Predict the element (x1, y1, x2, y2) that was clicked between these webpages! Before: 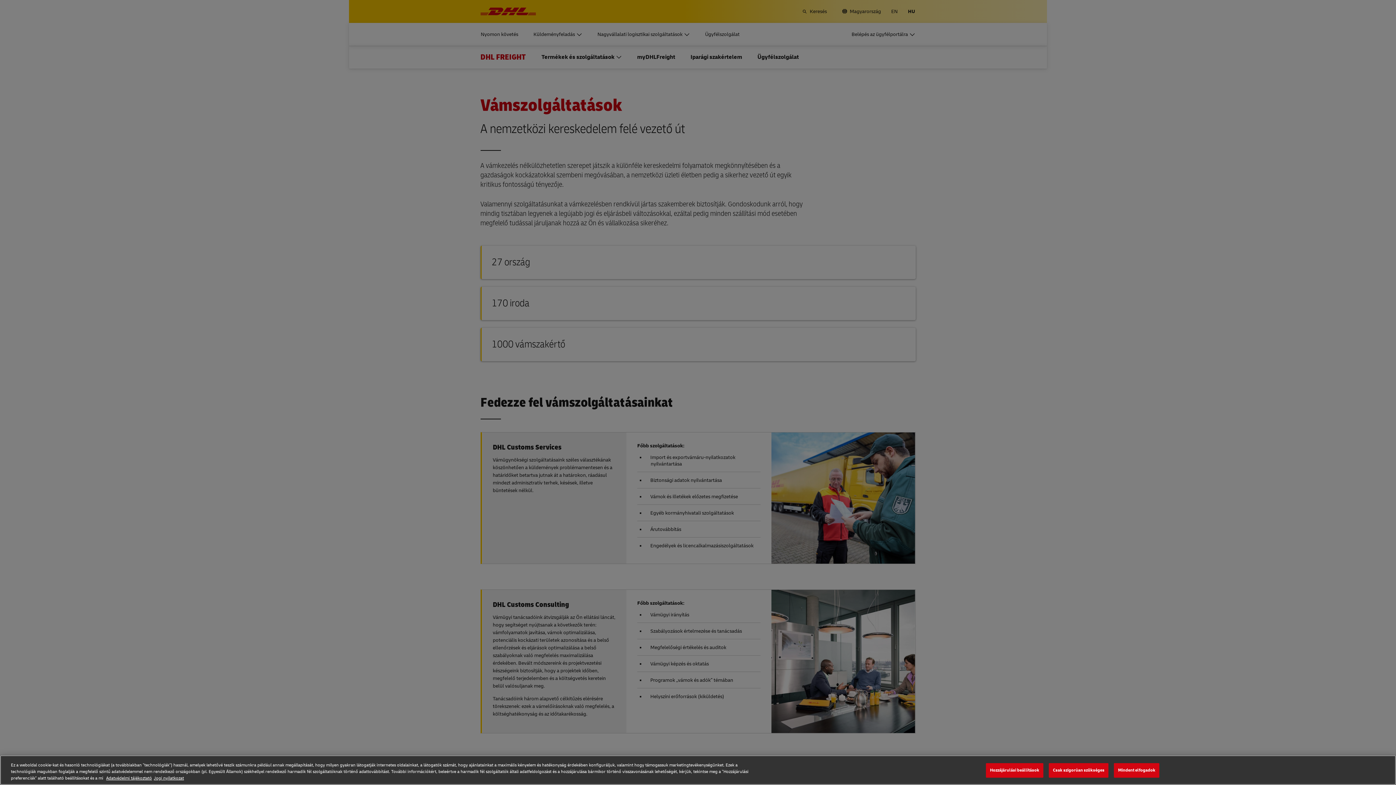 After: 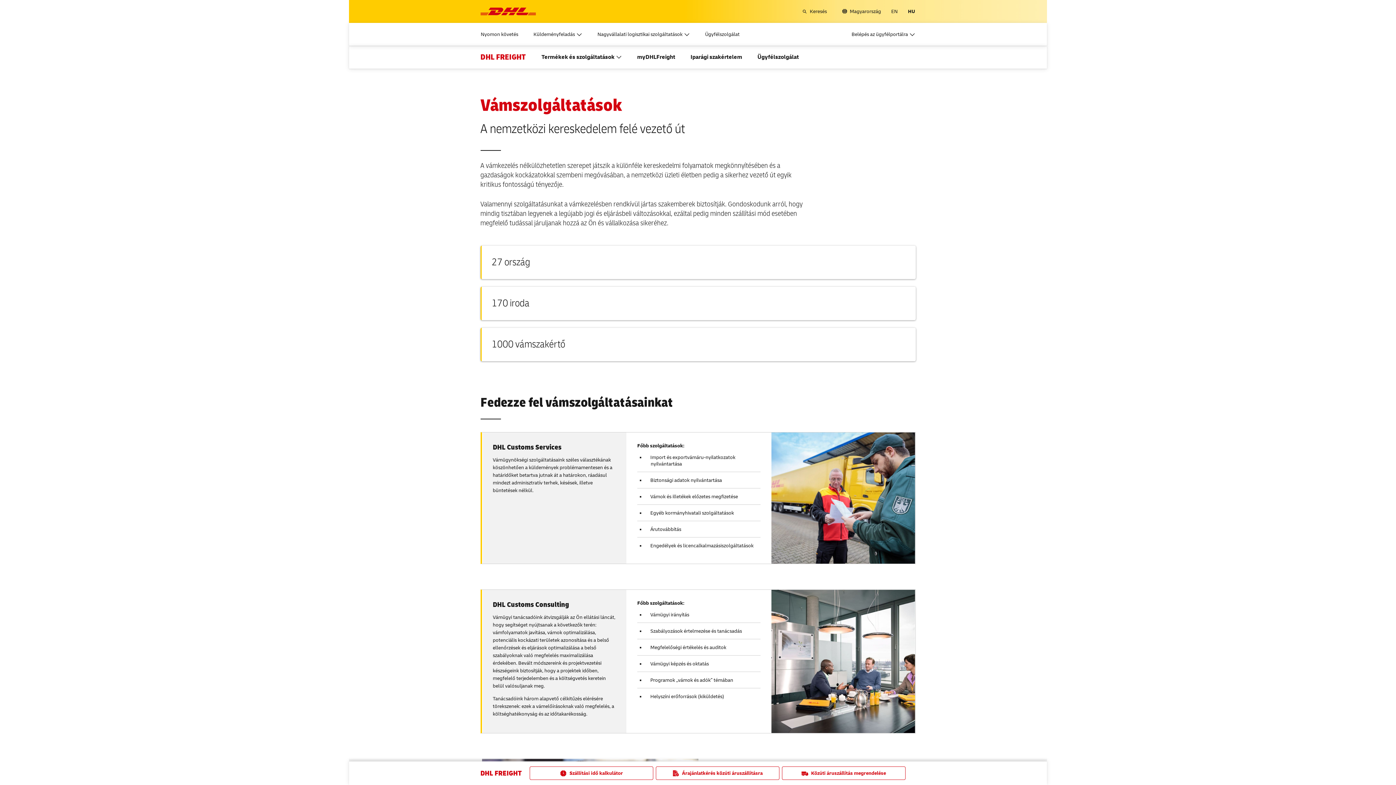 Action: bbox: (1049, 763, 1108, 778) label: Csak szigorúan szükséges